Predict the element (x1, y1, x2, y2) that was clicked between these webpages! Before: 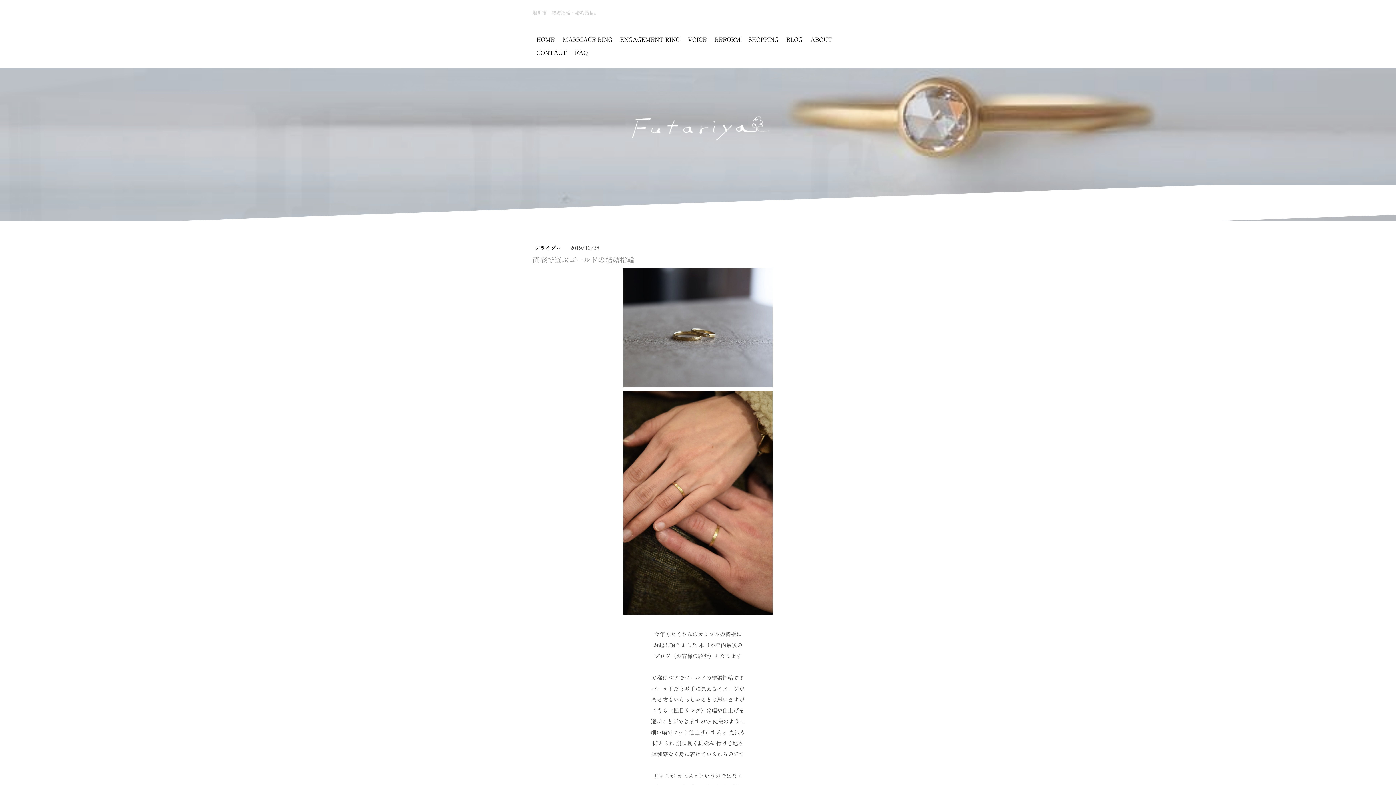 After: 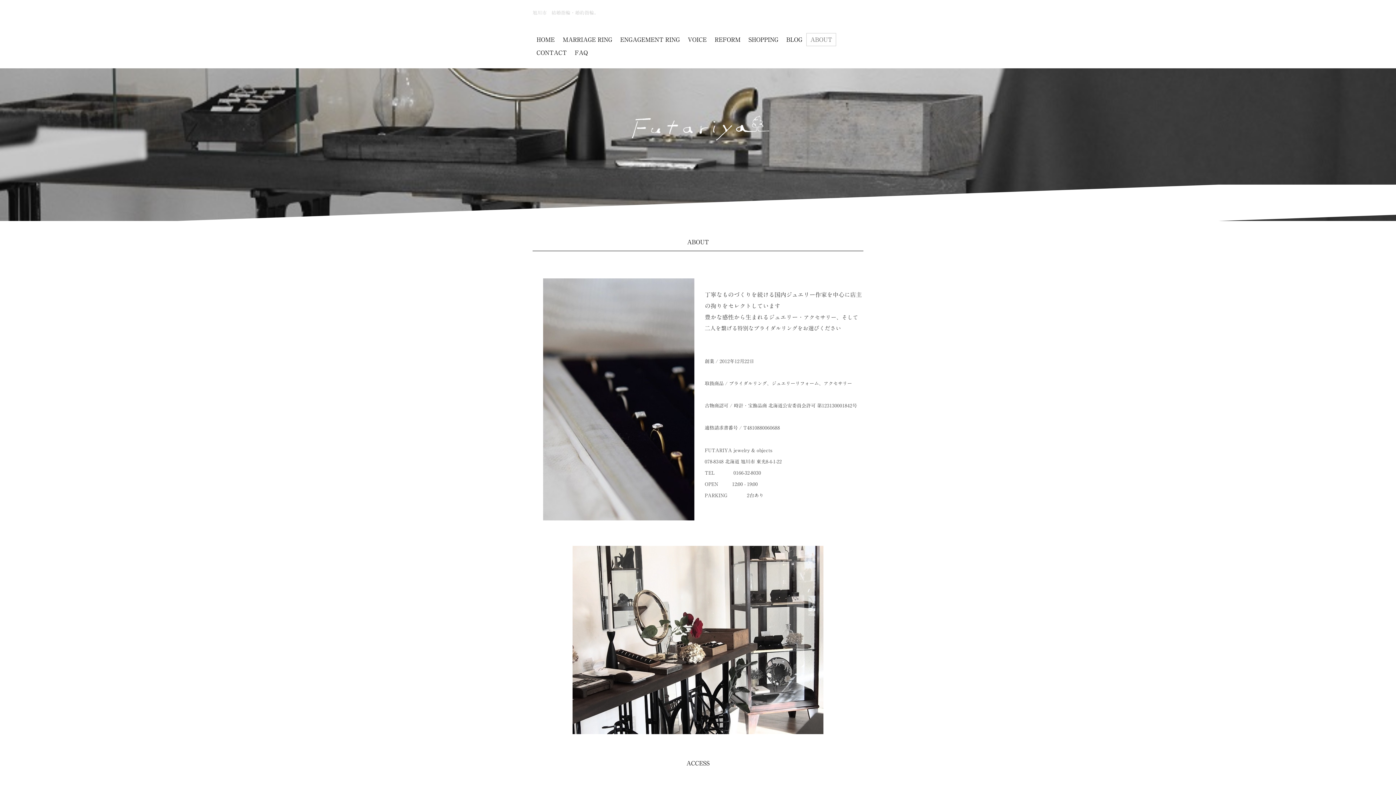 Action: label: ABOUT bbox: (806, 33, 836, 46)